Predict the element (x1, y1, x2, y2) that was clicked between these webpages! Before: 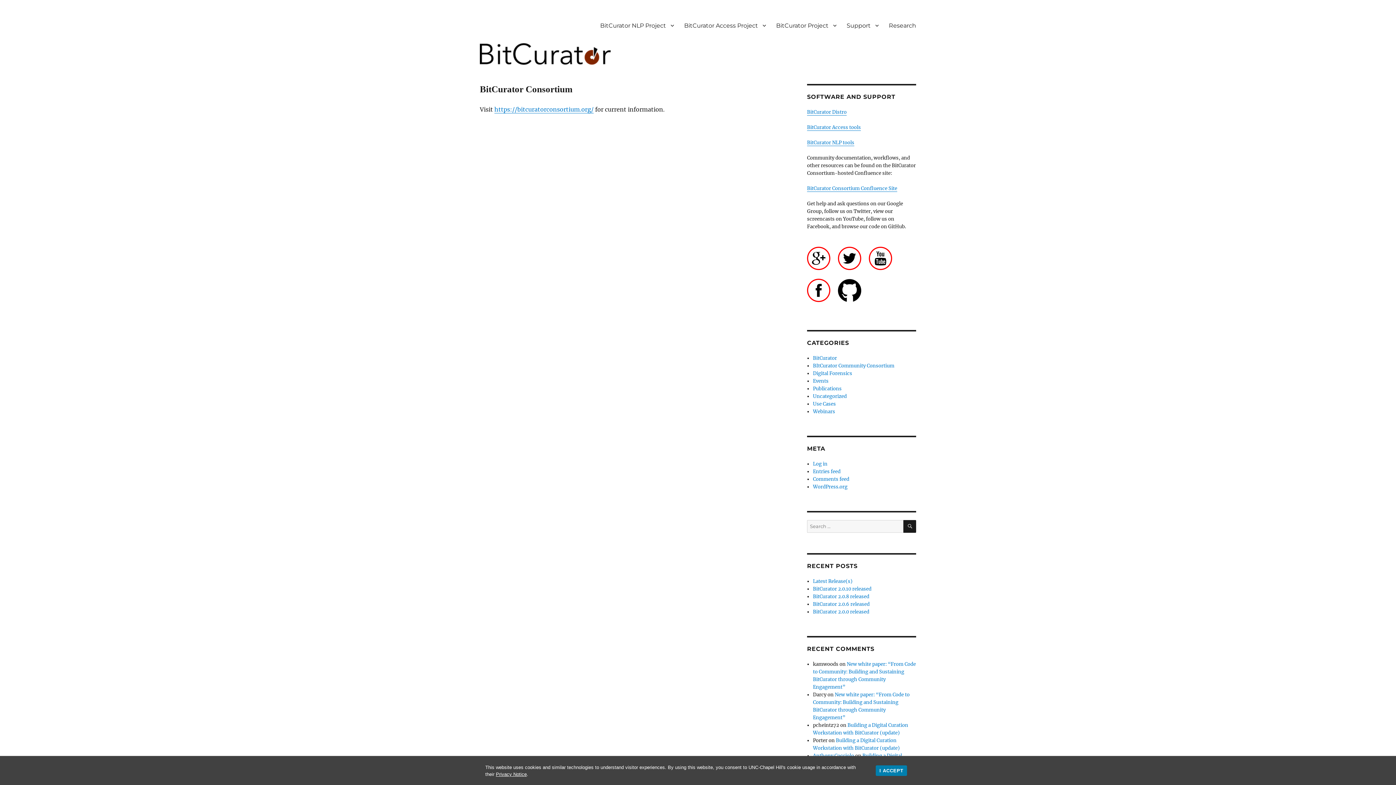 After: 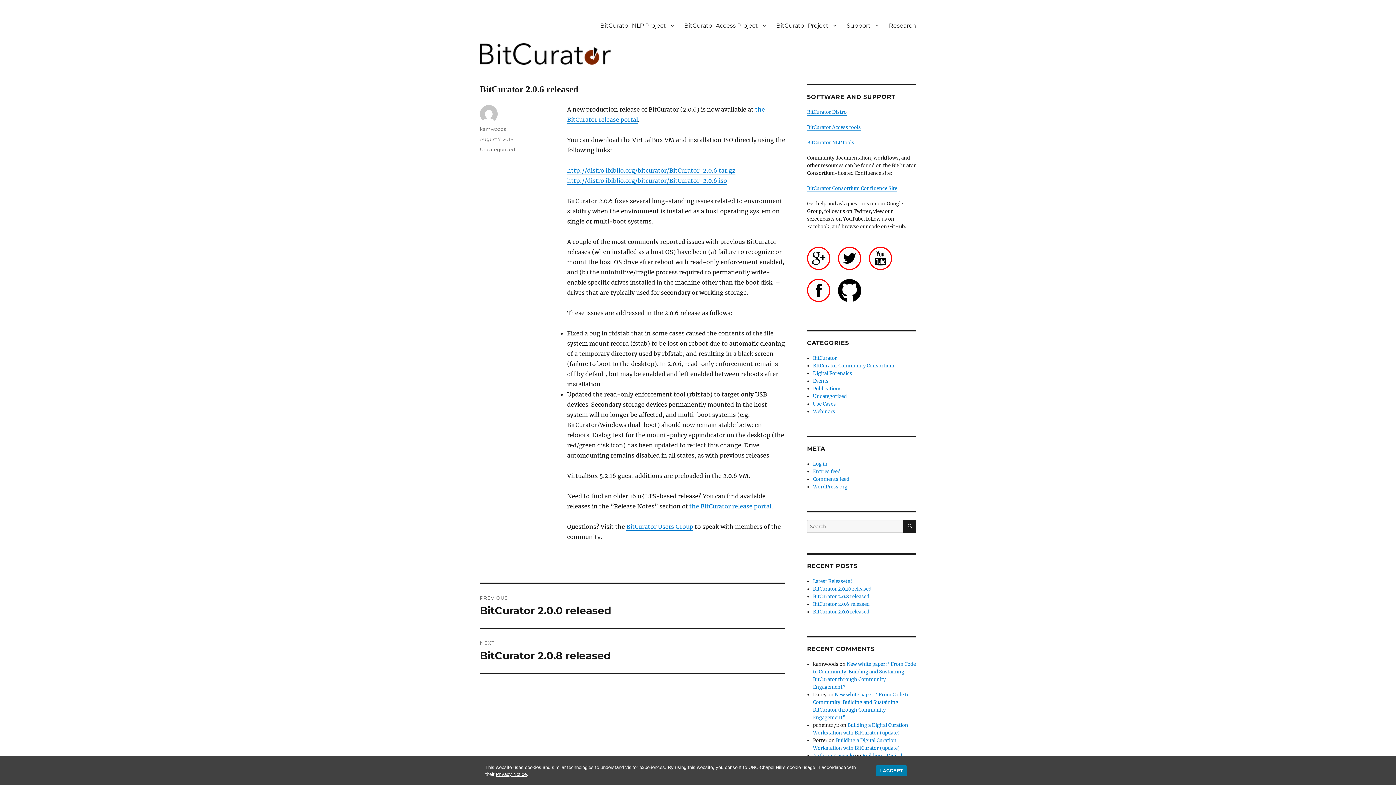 Action: bbox: (813, 601, 869, 607) label: BitCurator 2.0.6 released